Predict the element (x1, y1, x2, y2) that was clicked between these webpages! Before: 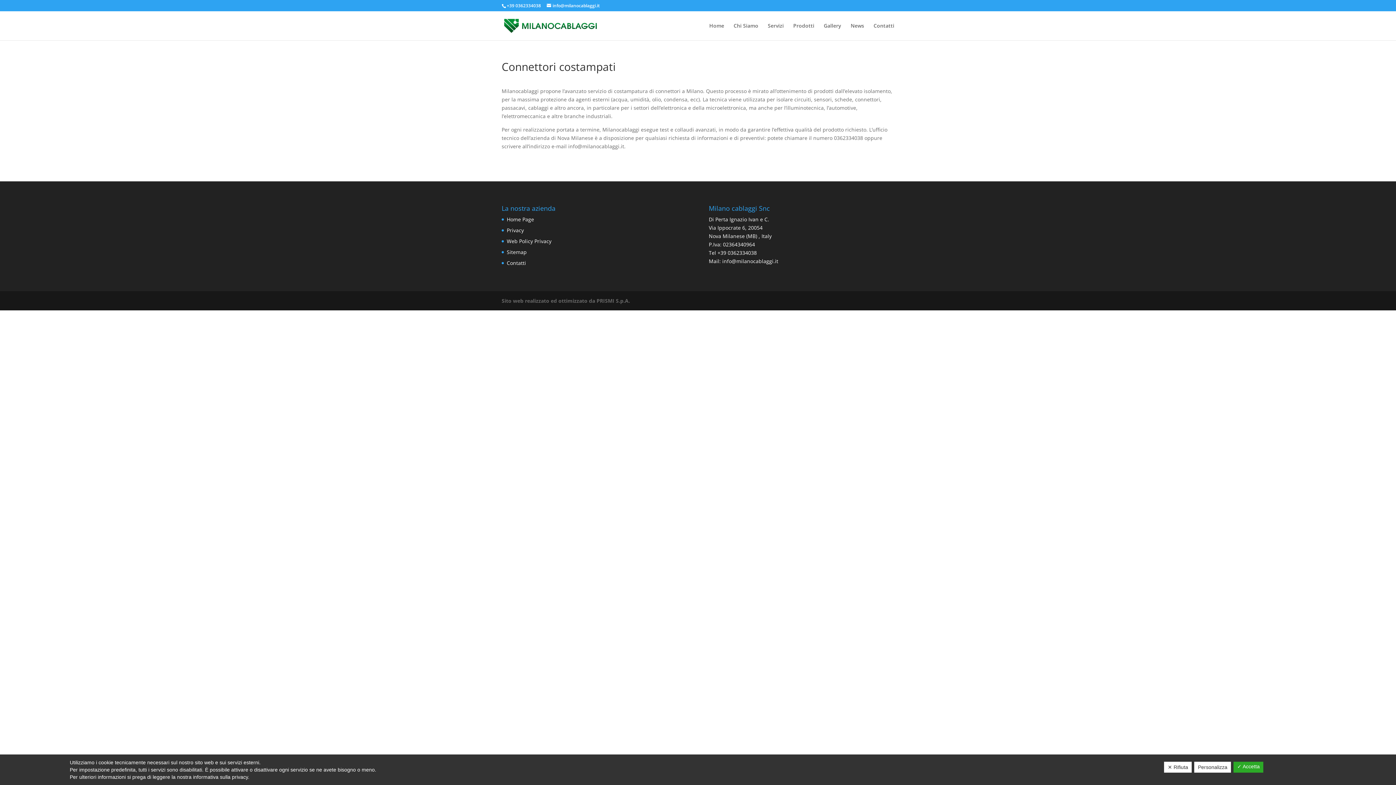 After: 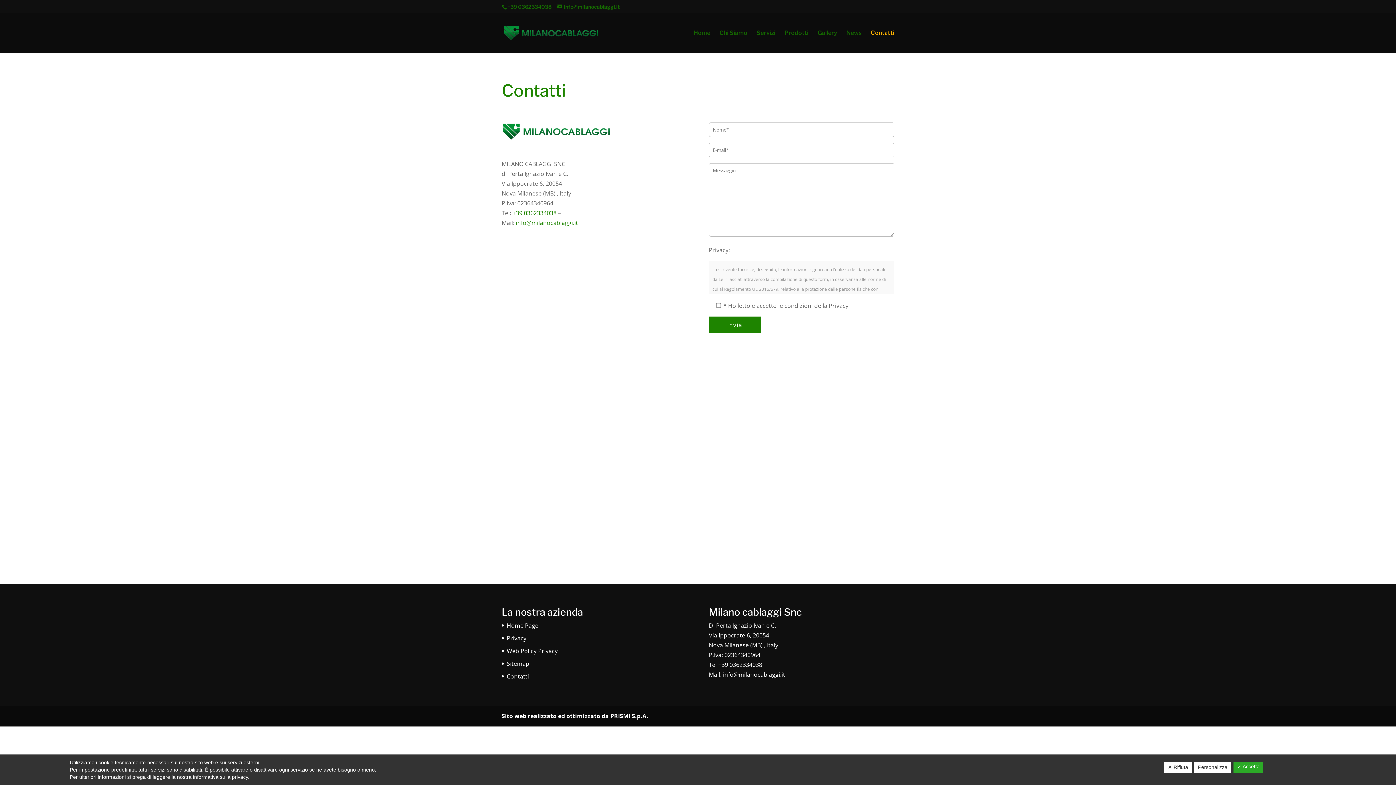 Action: bbox: (873, 23, 894, 40) label: Contatti